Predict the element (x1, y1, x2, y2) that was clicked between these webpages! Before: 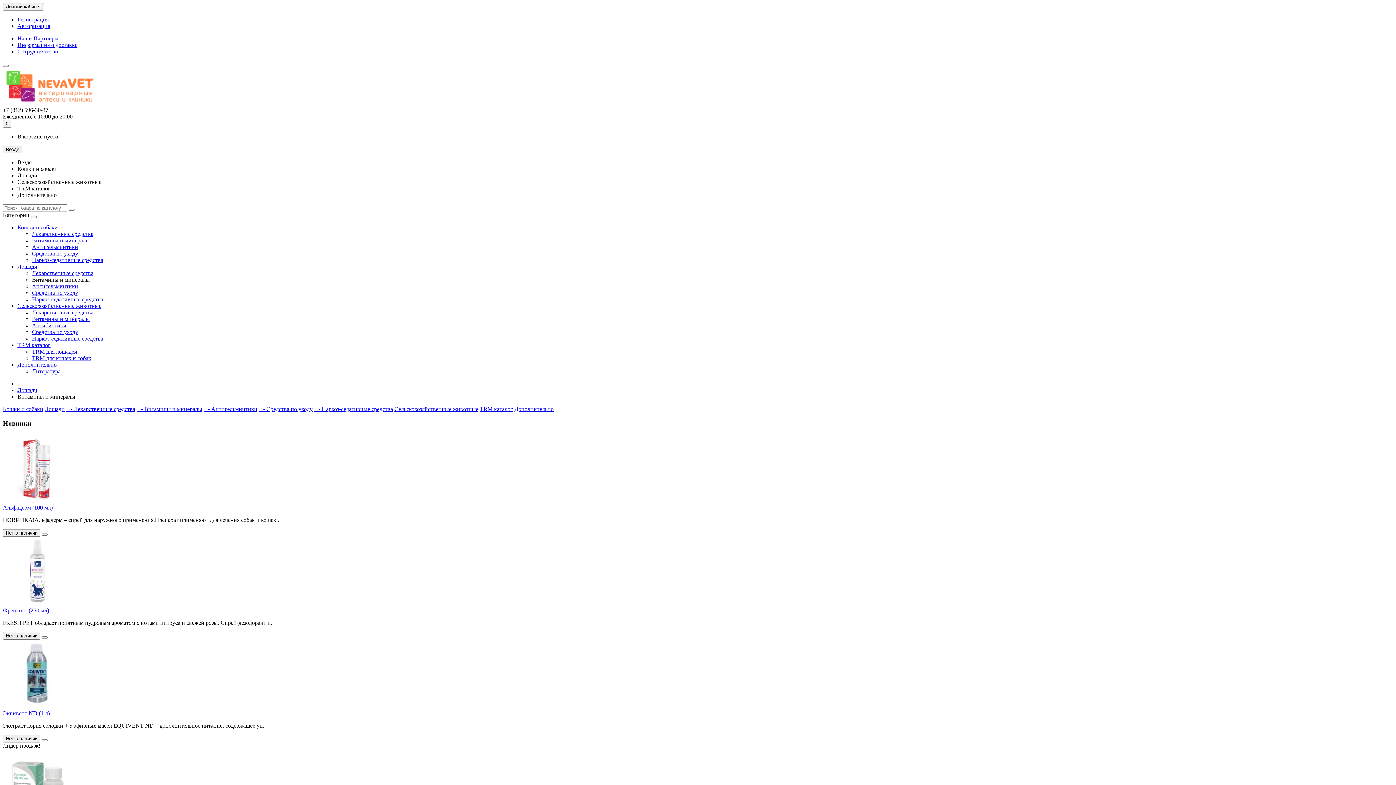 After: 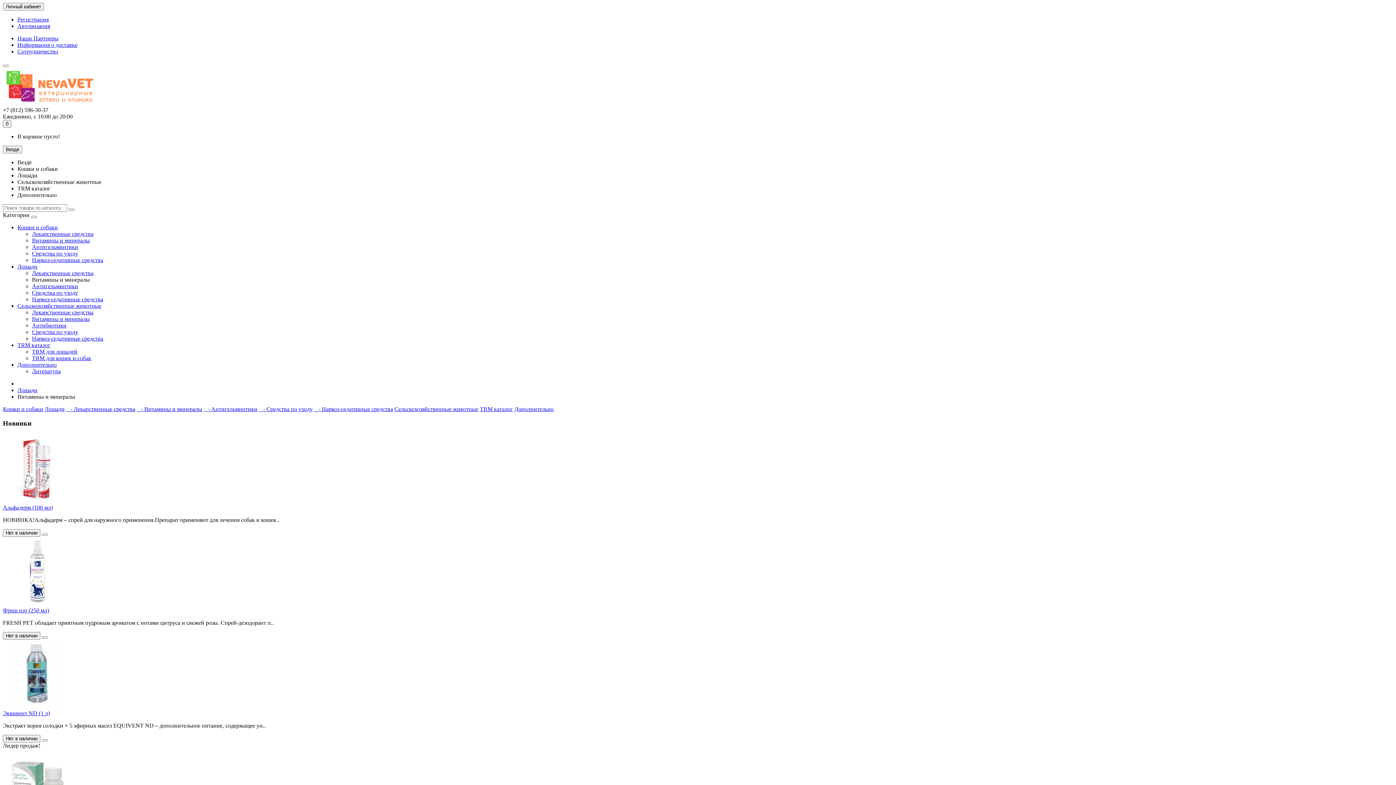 Action: label: Дополнительно bbox: (17, 192, 56, 198)